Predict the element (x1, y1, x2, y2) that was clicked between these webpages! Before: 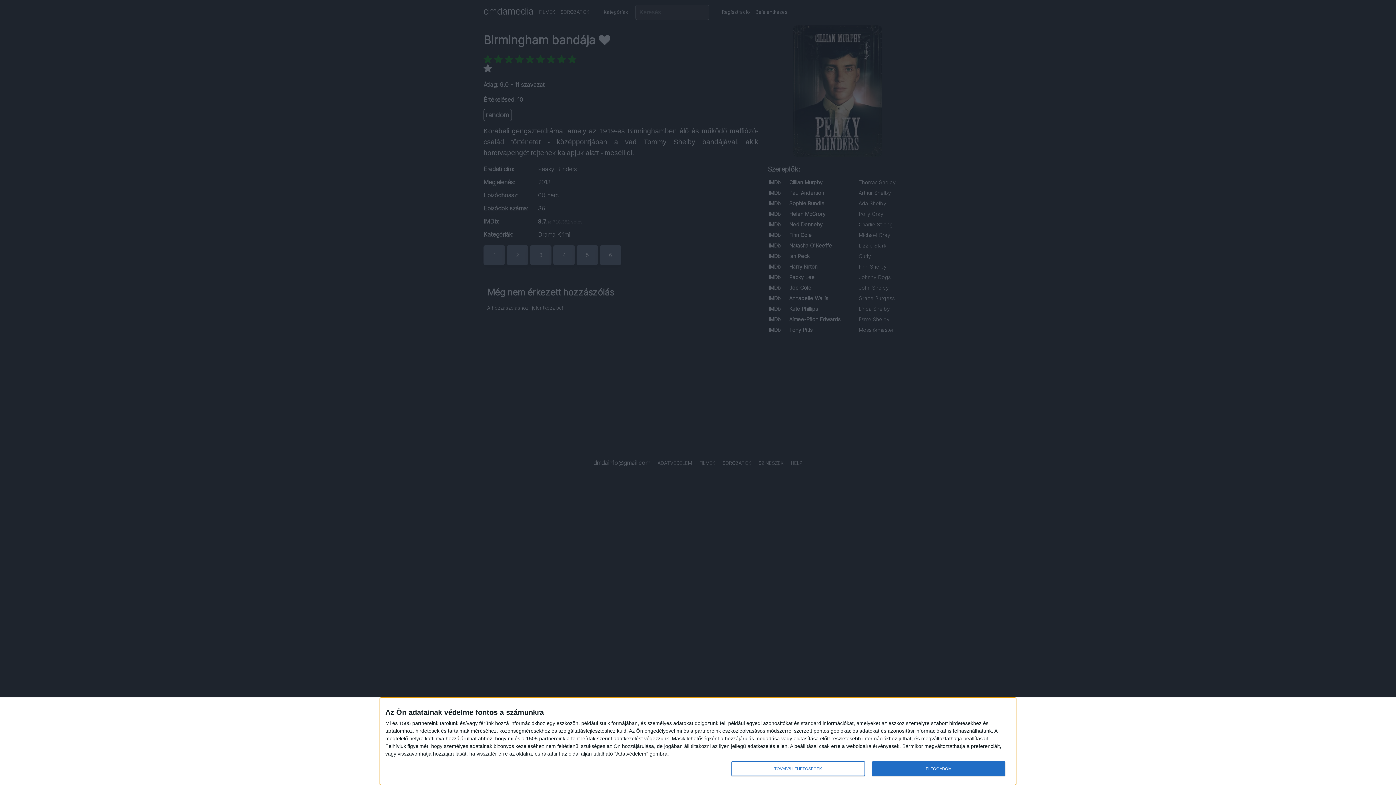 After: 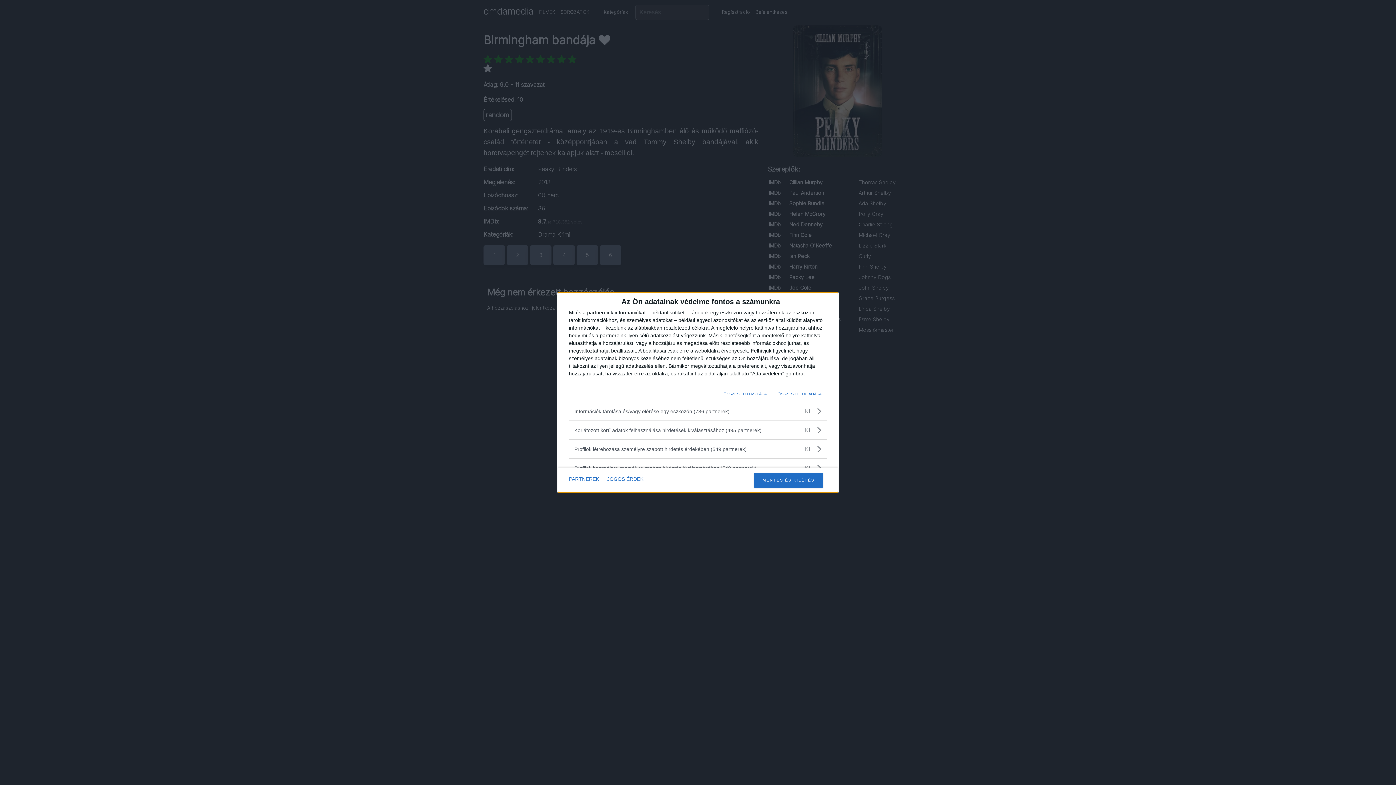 Action: label: TOVÁBBI LEHETŐSÉGEK bbox: (731, 761, 864, 776)